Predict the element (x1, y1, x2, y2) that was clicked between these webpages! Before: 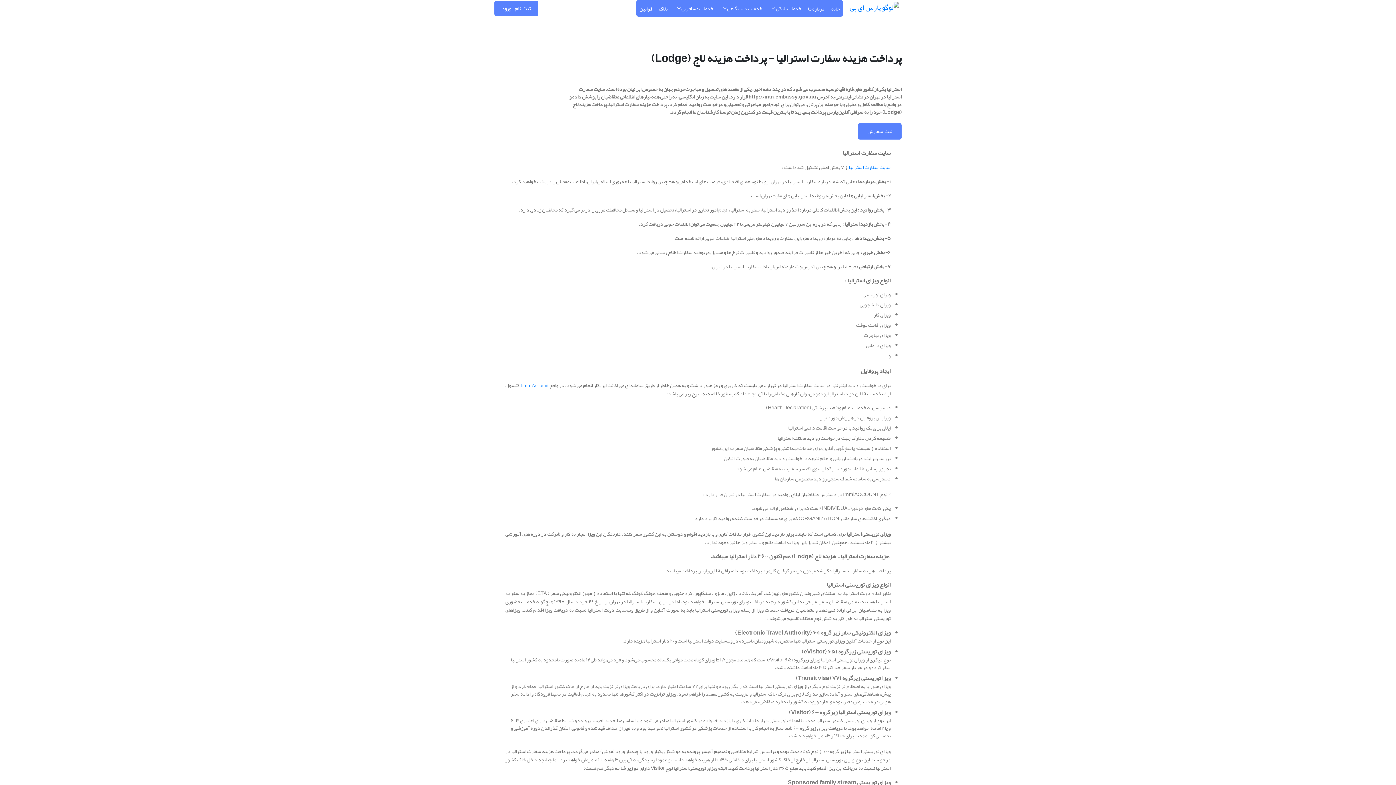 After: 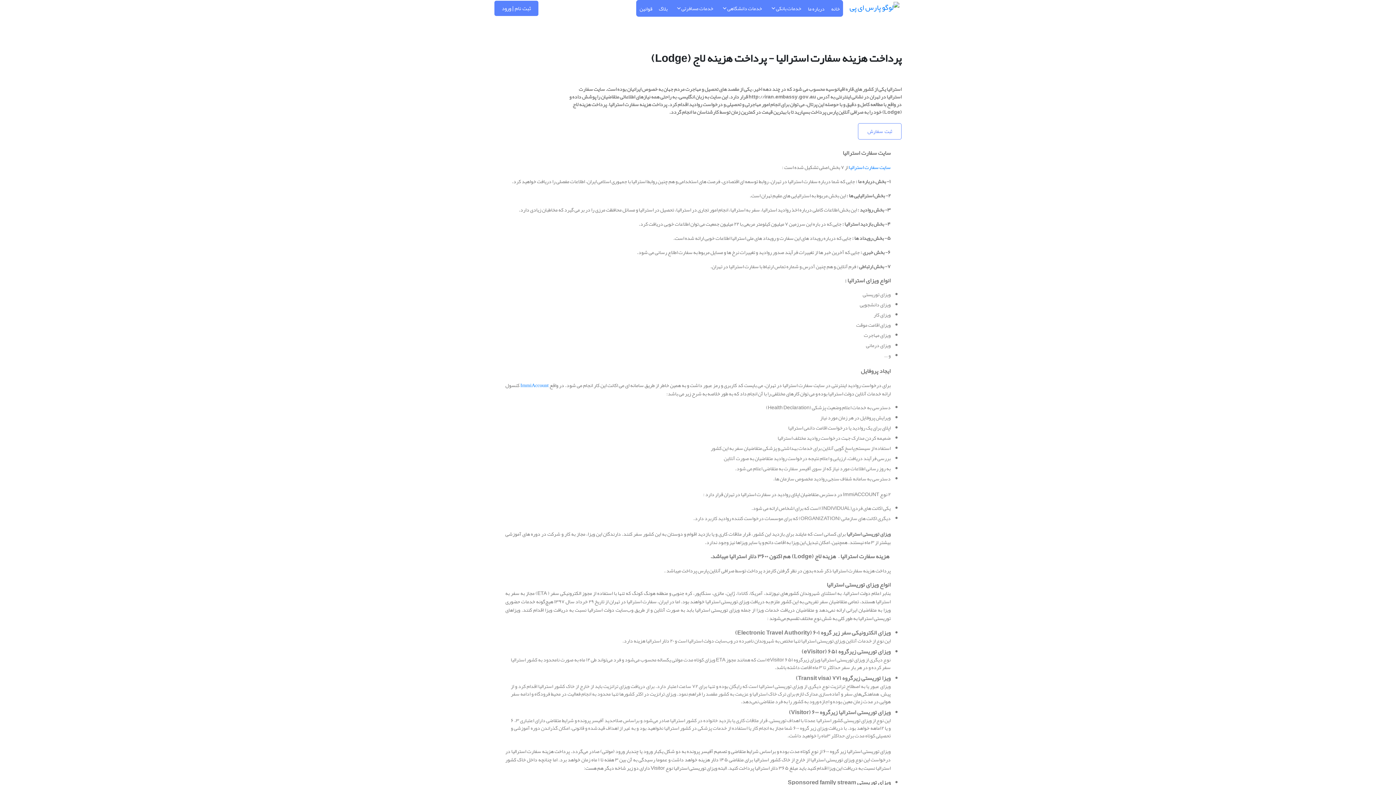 Action: label: ثبت سفارش bbox: (858, 123, 901, 139)